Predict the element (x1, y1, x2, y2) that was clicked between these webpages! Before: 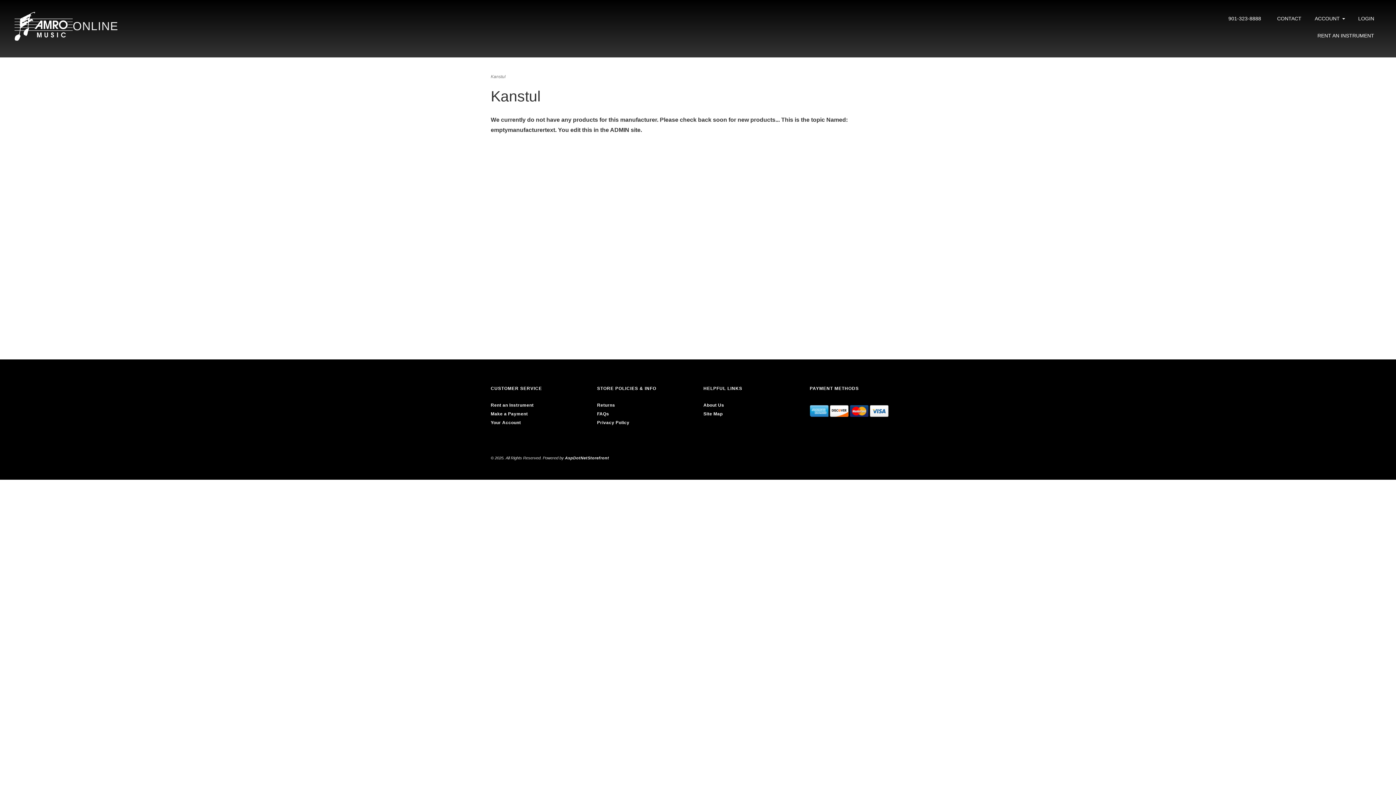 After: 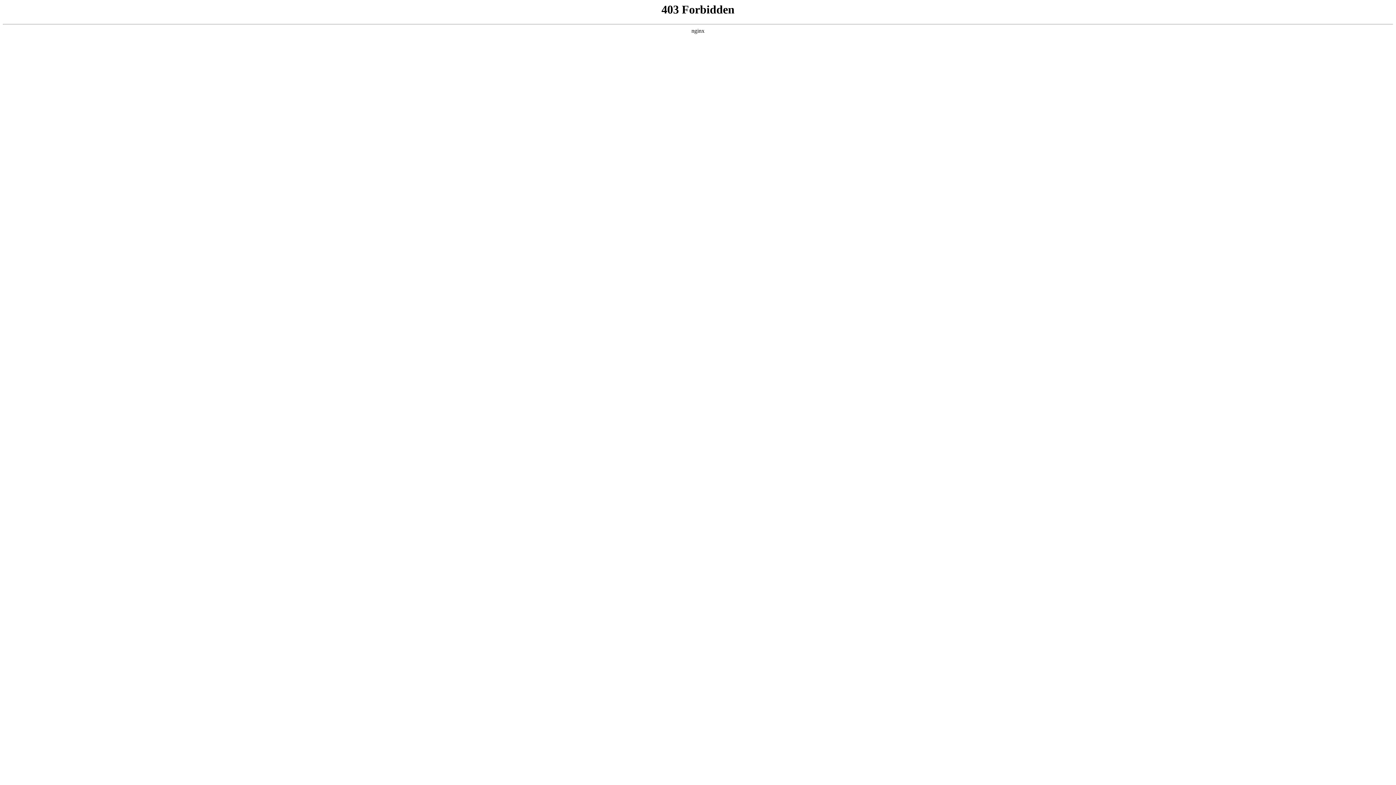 Action: bbox: (1270, 9, 1309, 27) label: CONTACT